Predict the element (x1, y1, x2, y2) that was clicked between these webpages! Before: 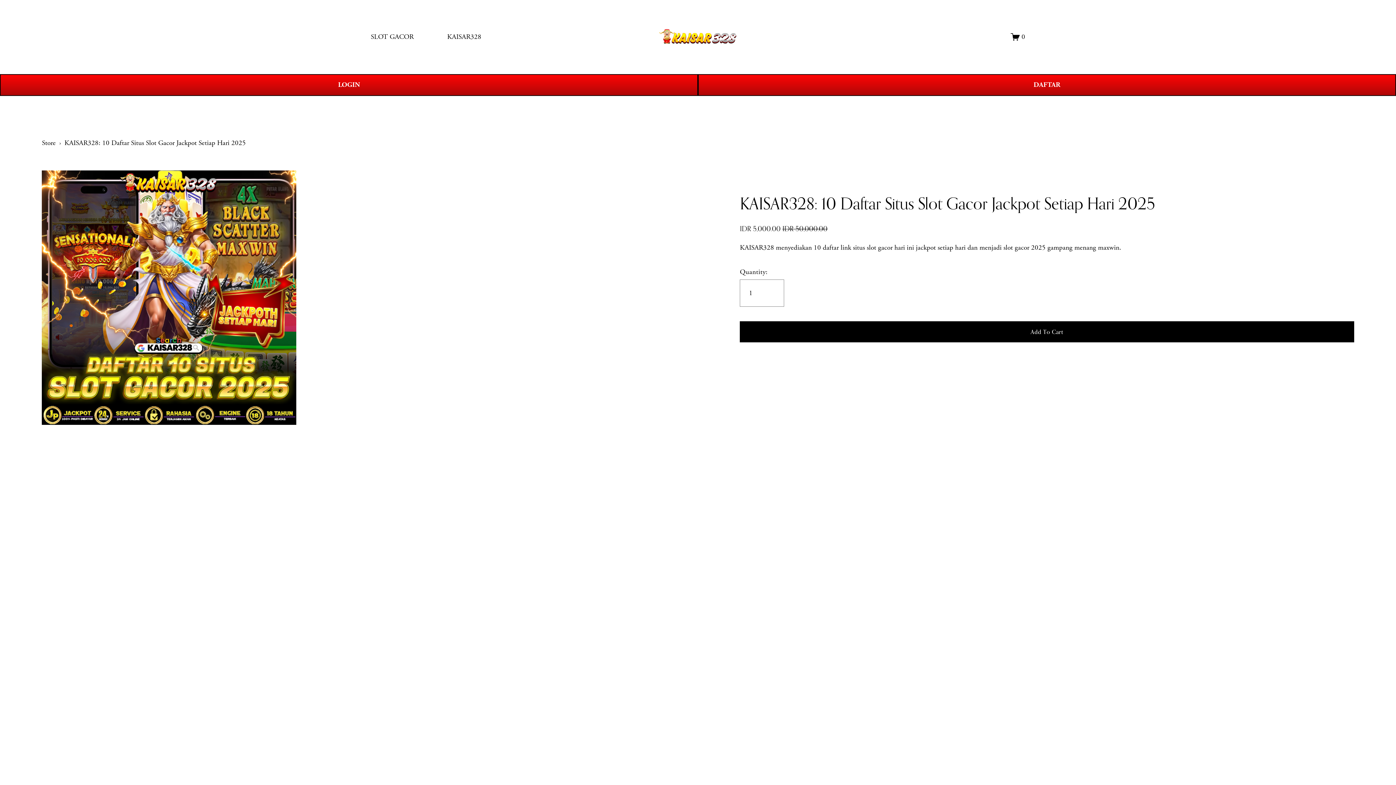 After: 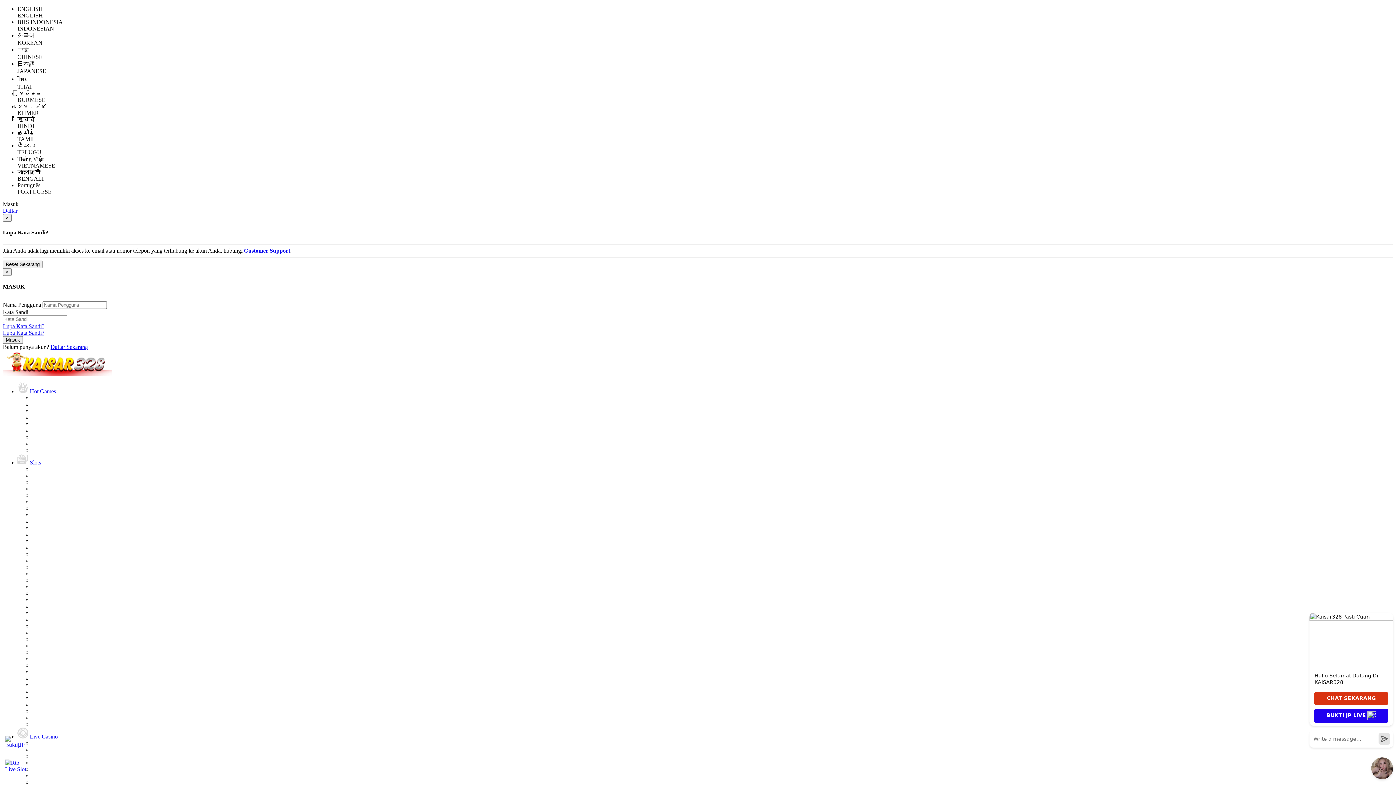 Action: bbox: (370, 30, 413, 43) label: SLOT GACOR